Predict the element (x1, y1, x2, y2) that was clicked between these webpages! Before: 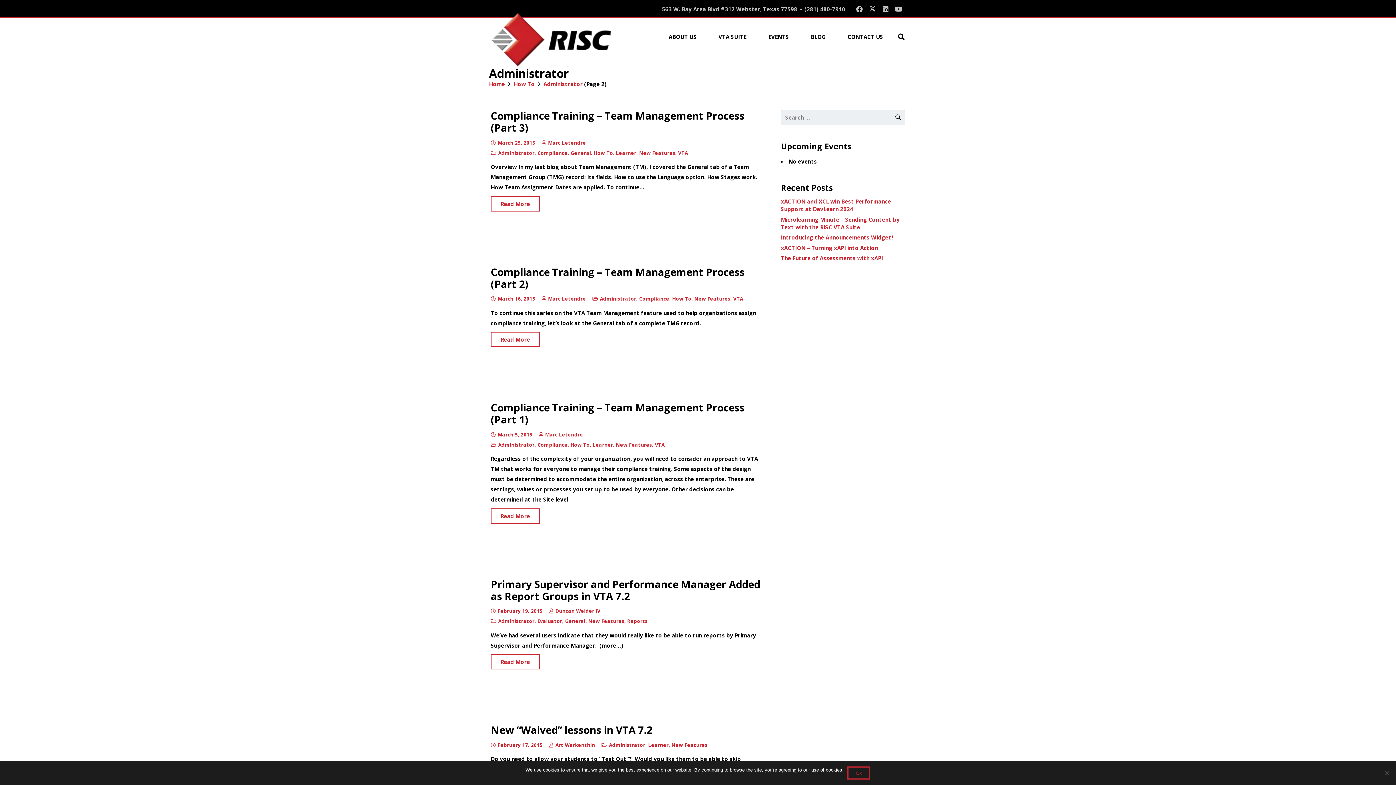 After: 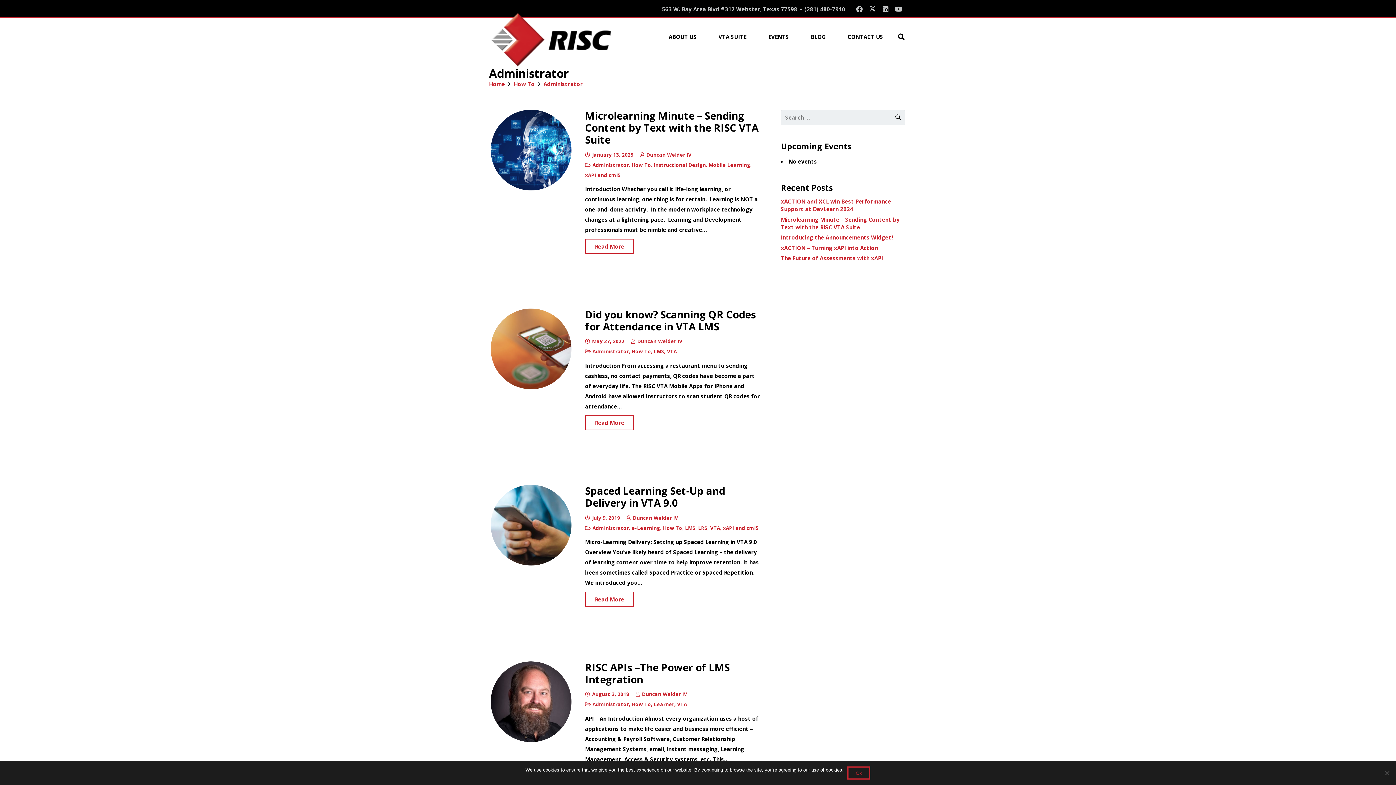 Action: label: Administrator bbox: (498, 149, 534, 156)